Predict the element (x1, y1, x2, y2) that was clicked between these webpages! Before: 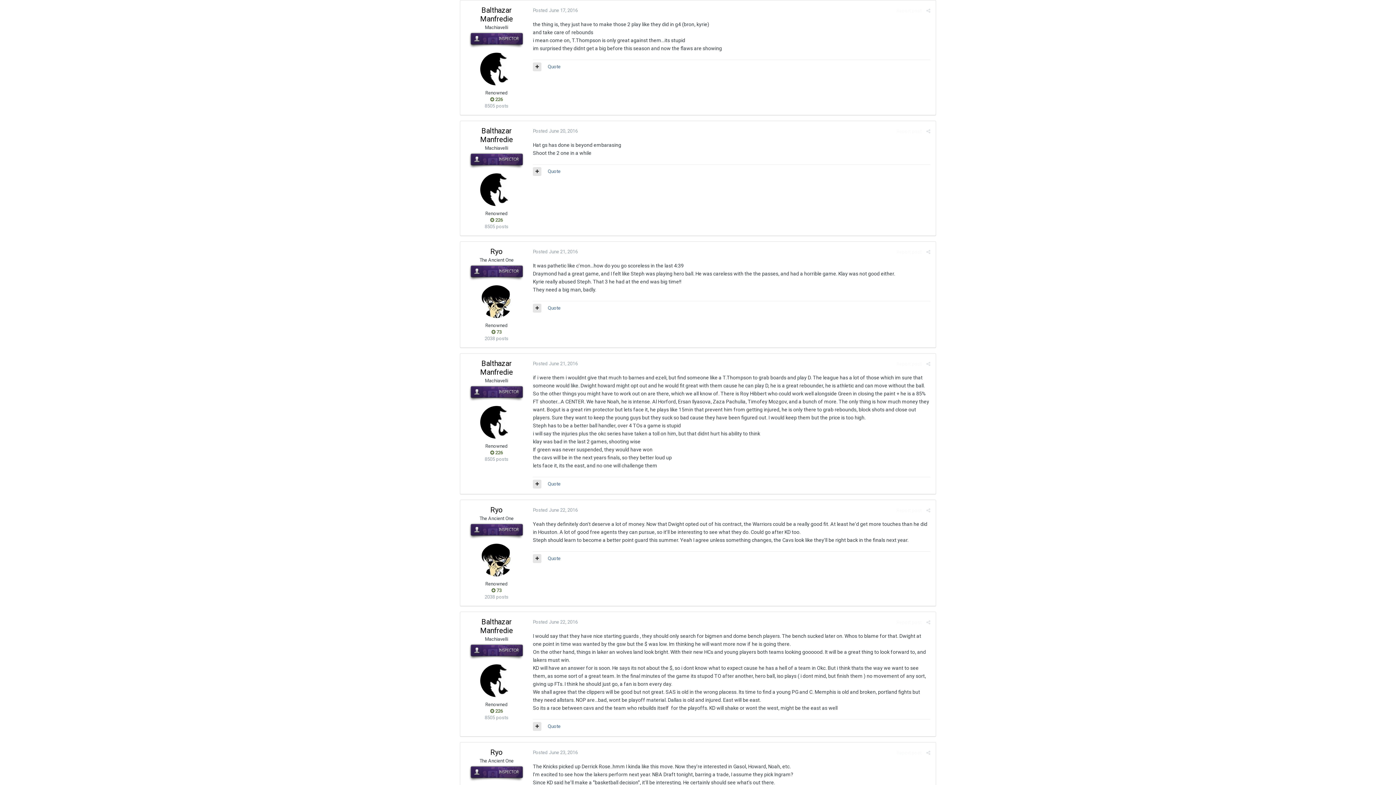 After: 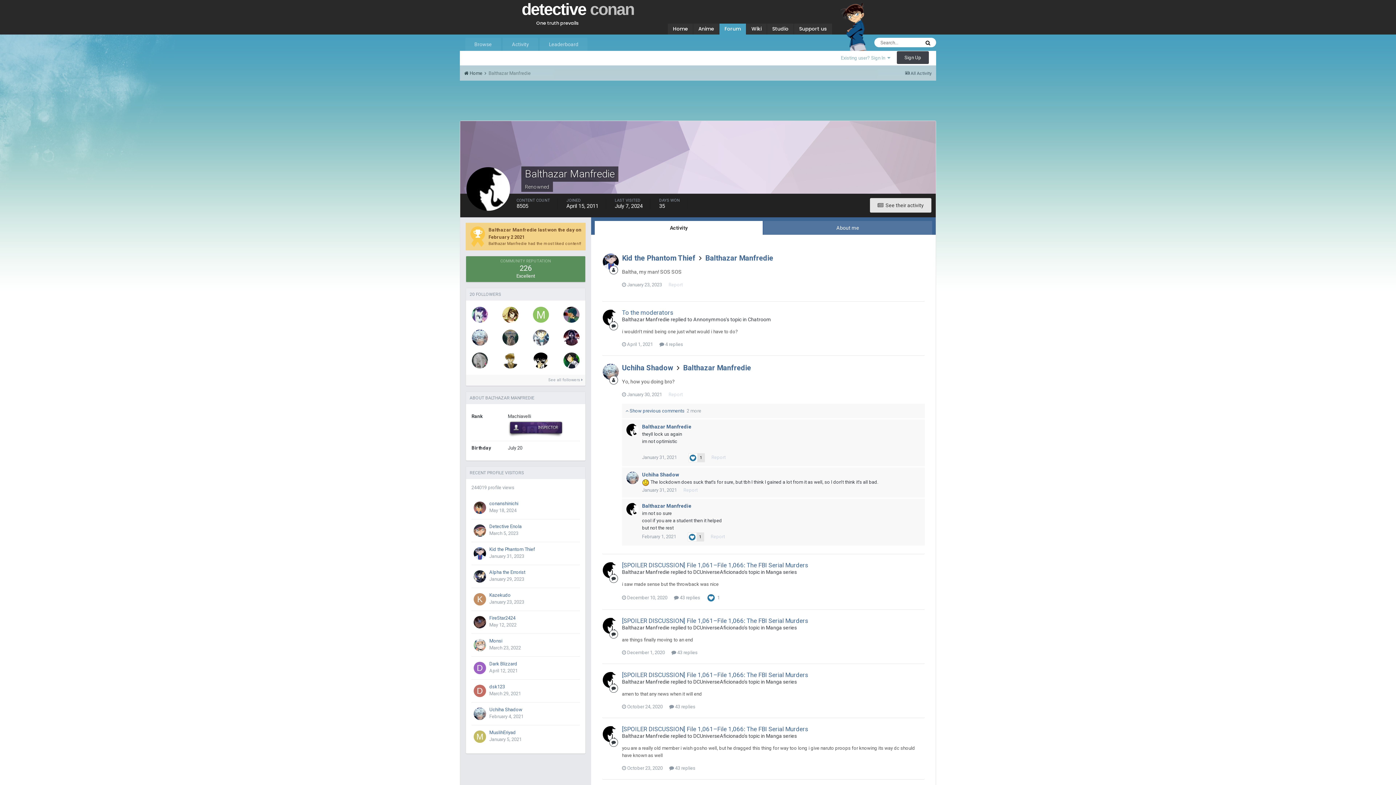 Action: bbox: (480, 406, 513, 438)